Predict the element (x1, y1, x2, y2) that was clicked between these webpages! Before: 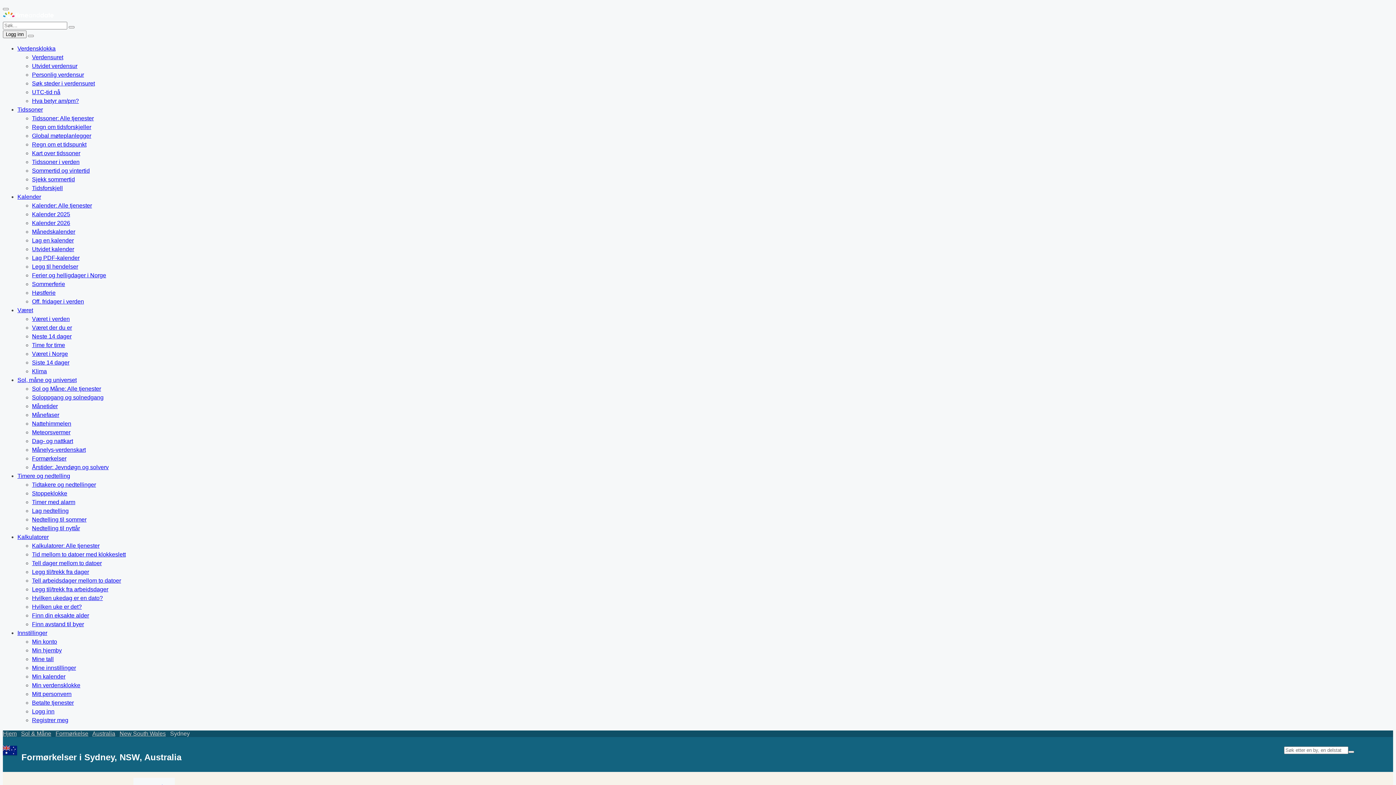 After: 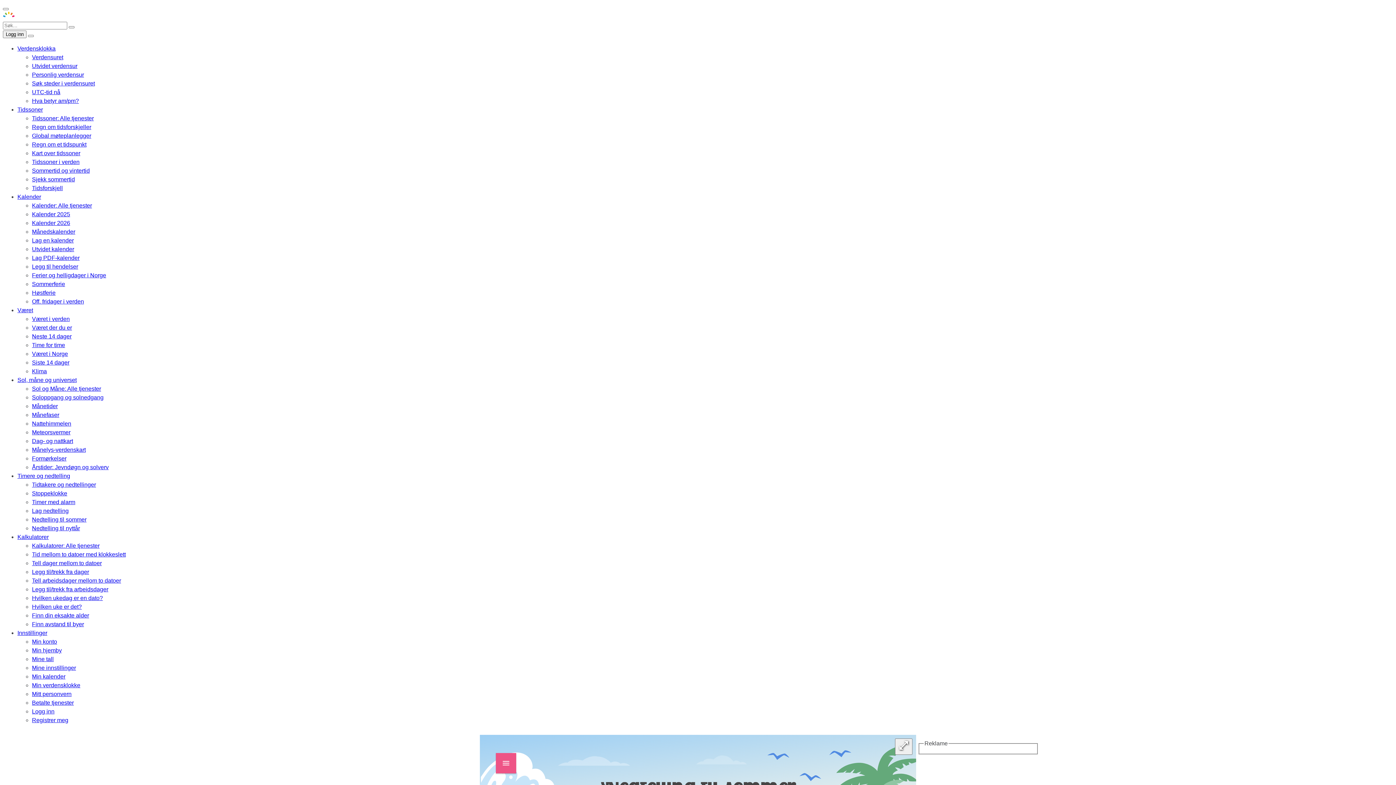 Action: label: Nedtelling til sommer bbox: (32, 516, 86, 522)